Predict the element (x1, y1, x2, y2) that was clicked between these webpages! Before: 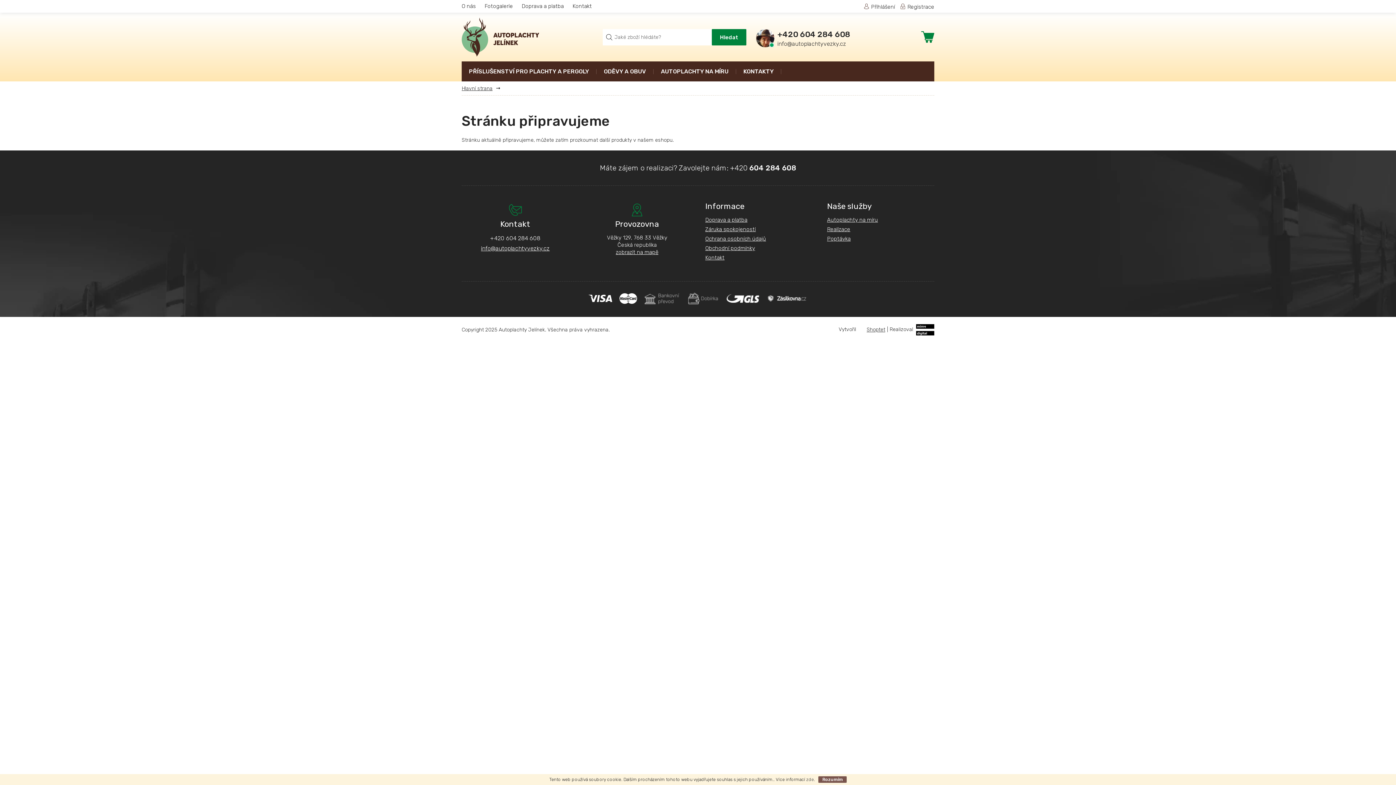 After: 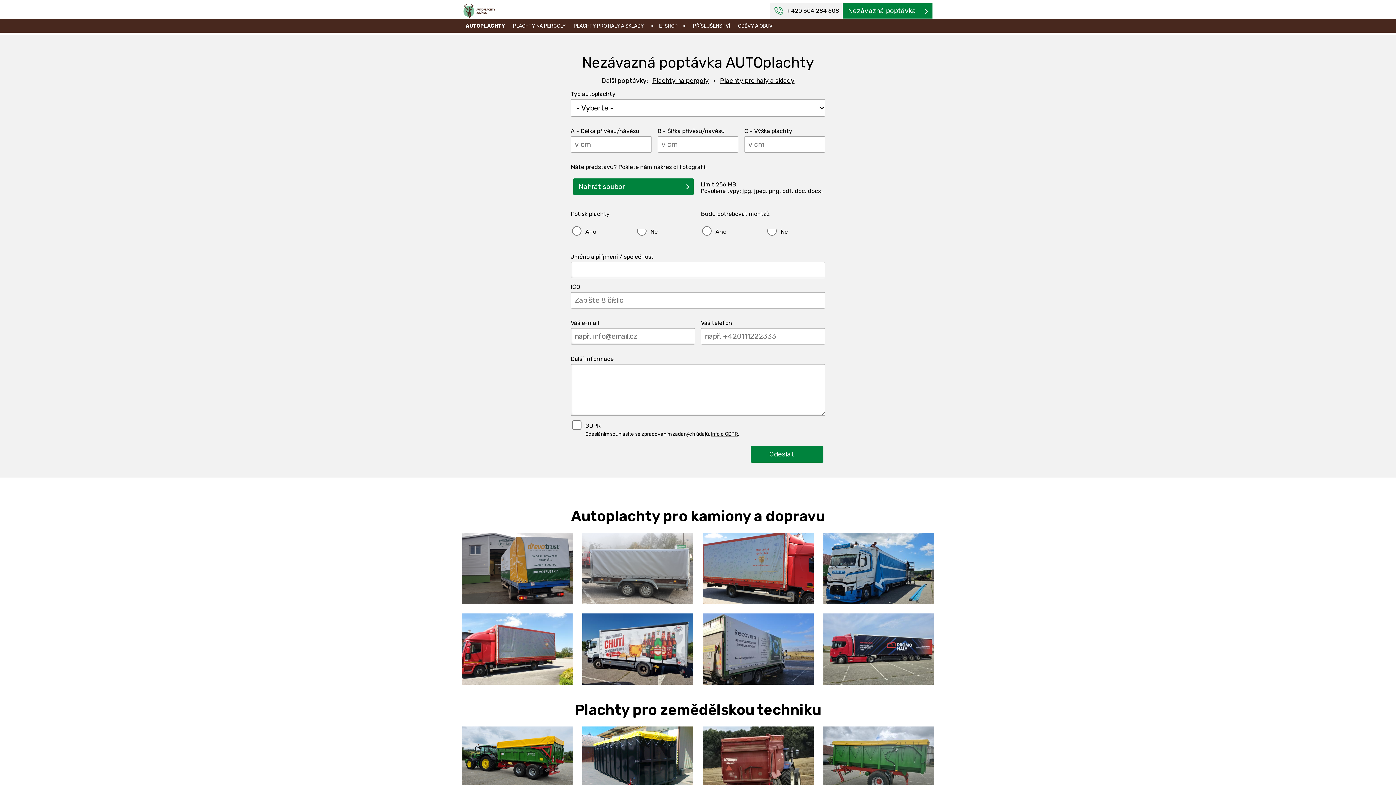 Action: label: AUTOPLACHTY NA MÍRU bbox: (653, 62, 736, 81)